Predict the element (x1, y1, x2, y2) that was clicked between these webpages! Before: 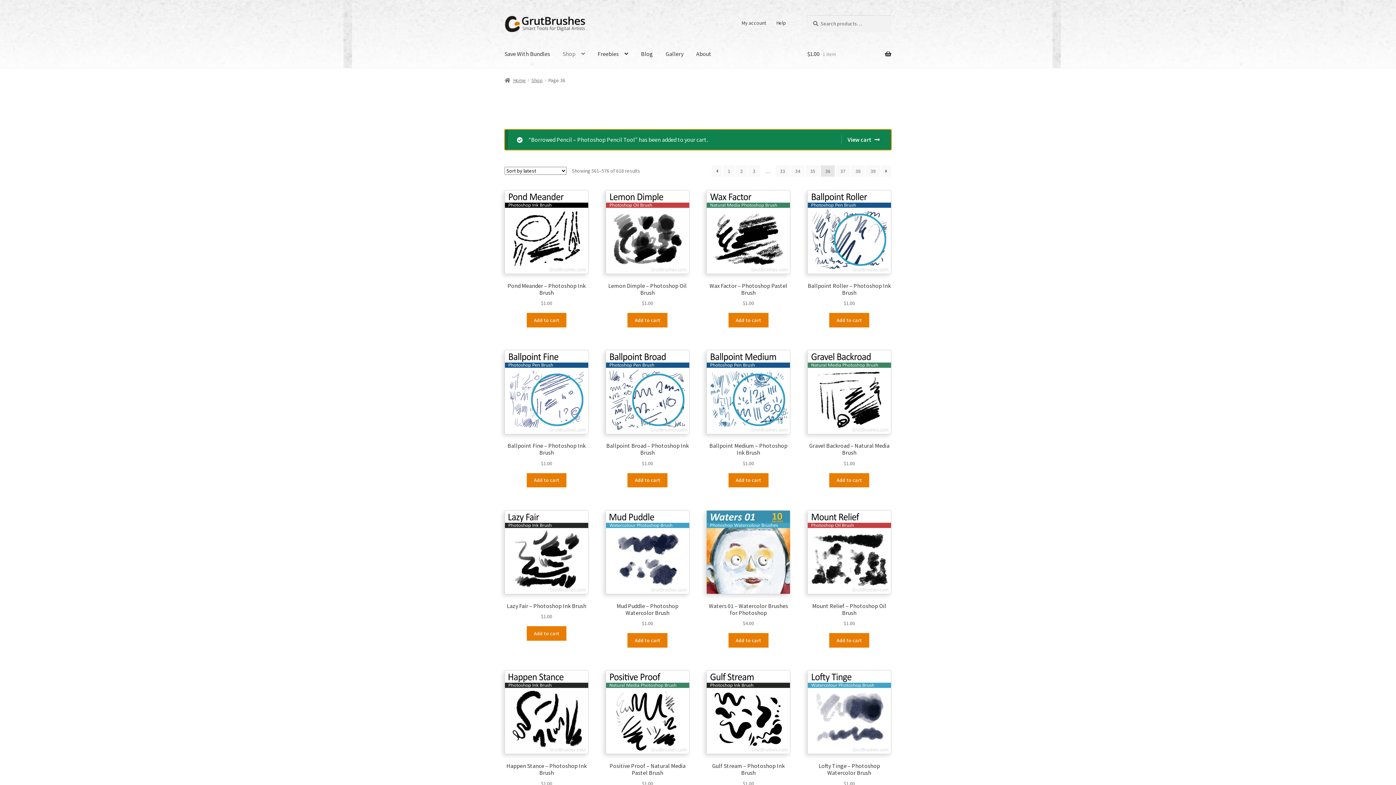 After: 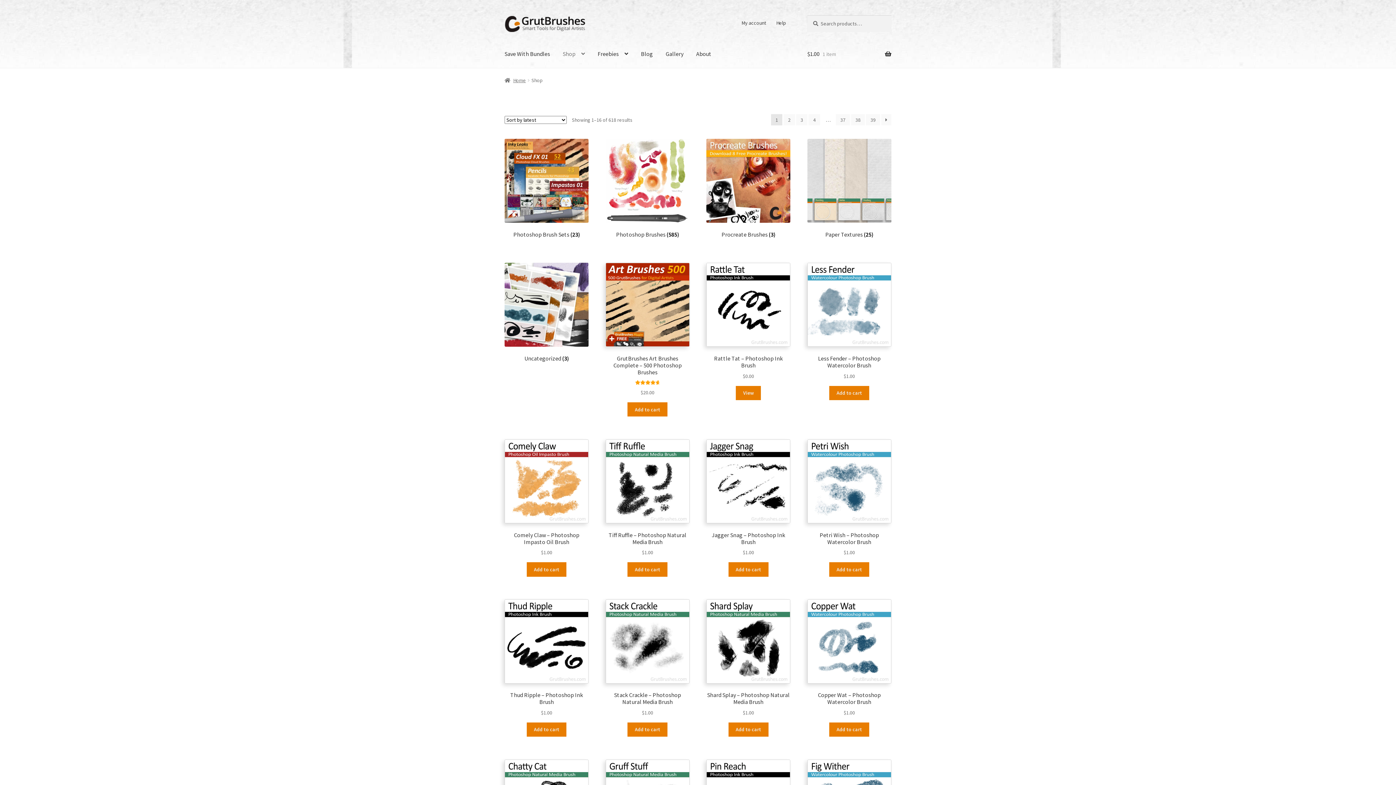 Action: bbox: (723, 165, 734, 176) label: Page 1